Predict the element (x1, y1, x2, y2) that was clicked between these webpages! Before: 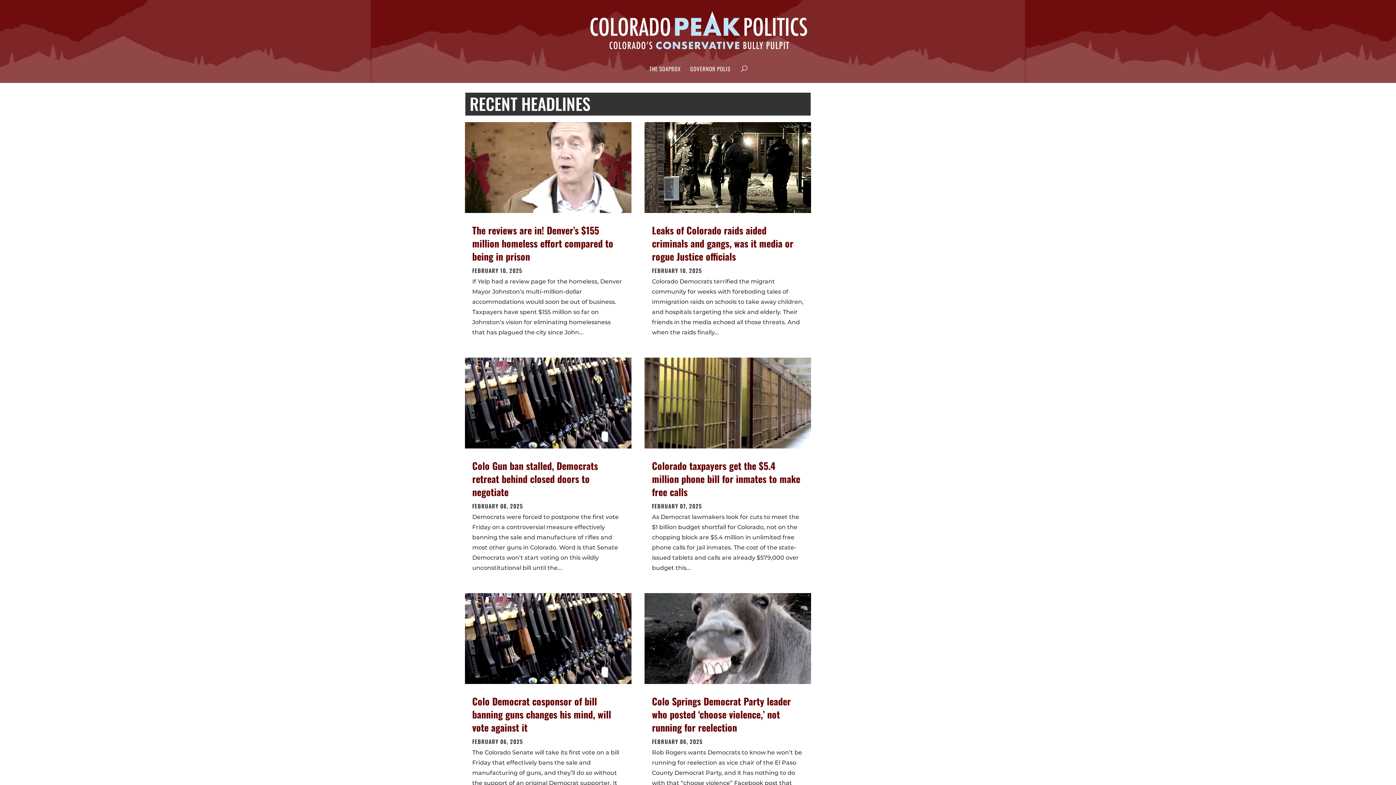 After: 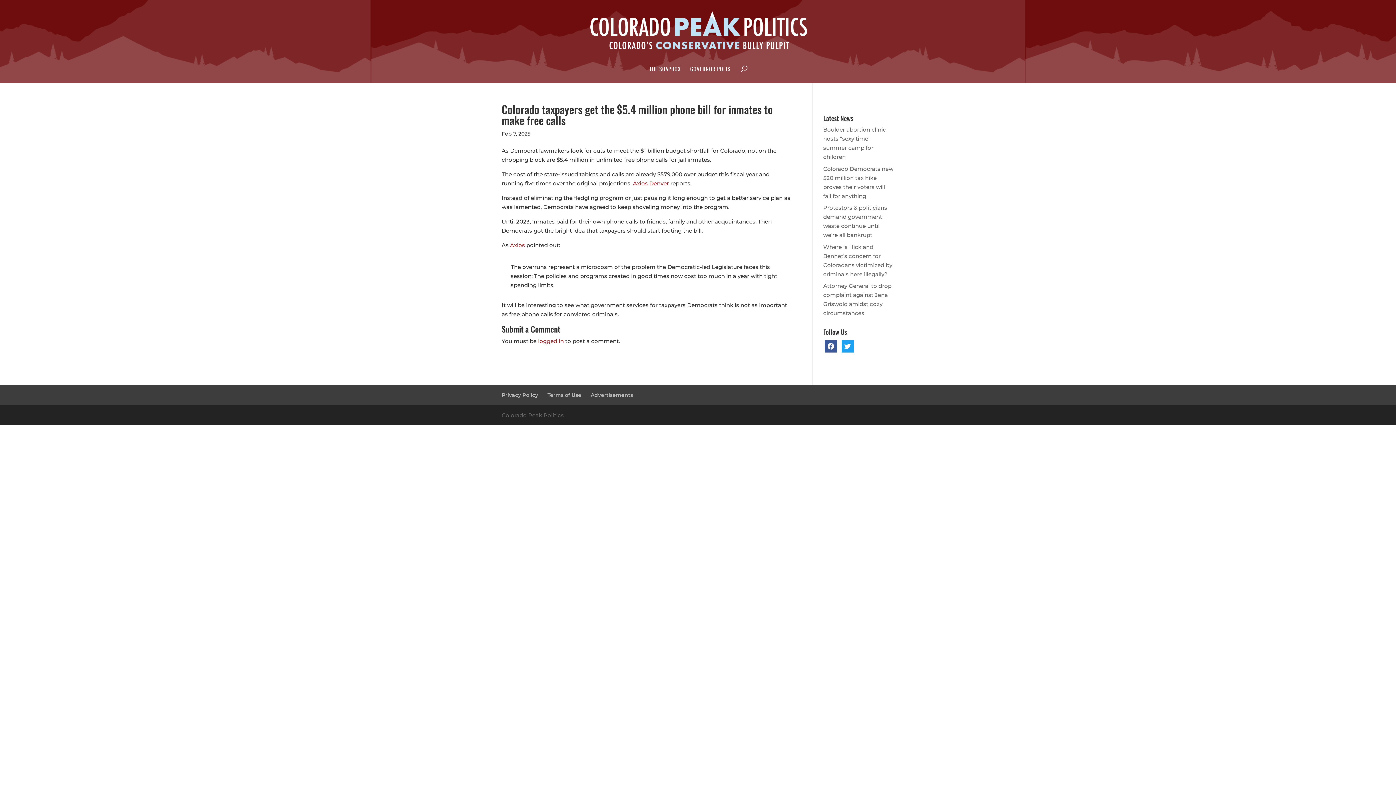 Action: bbox: (644, 357, 811, 448)